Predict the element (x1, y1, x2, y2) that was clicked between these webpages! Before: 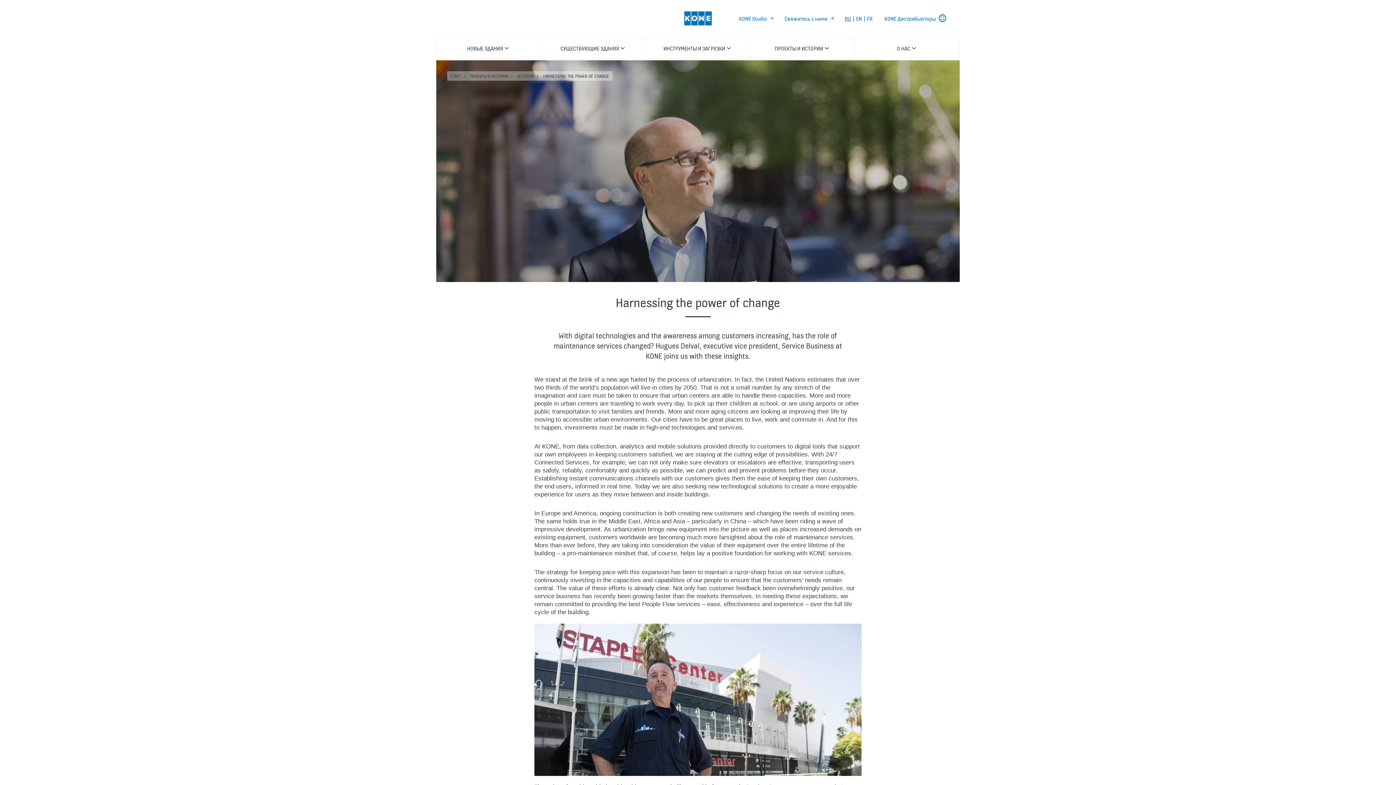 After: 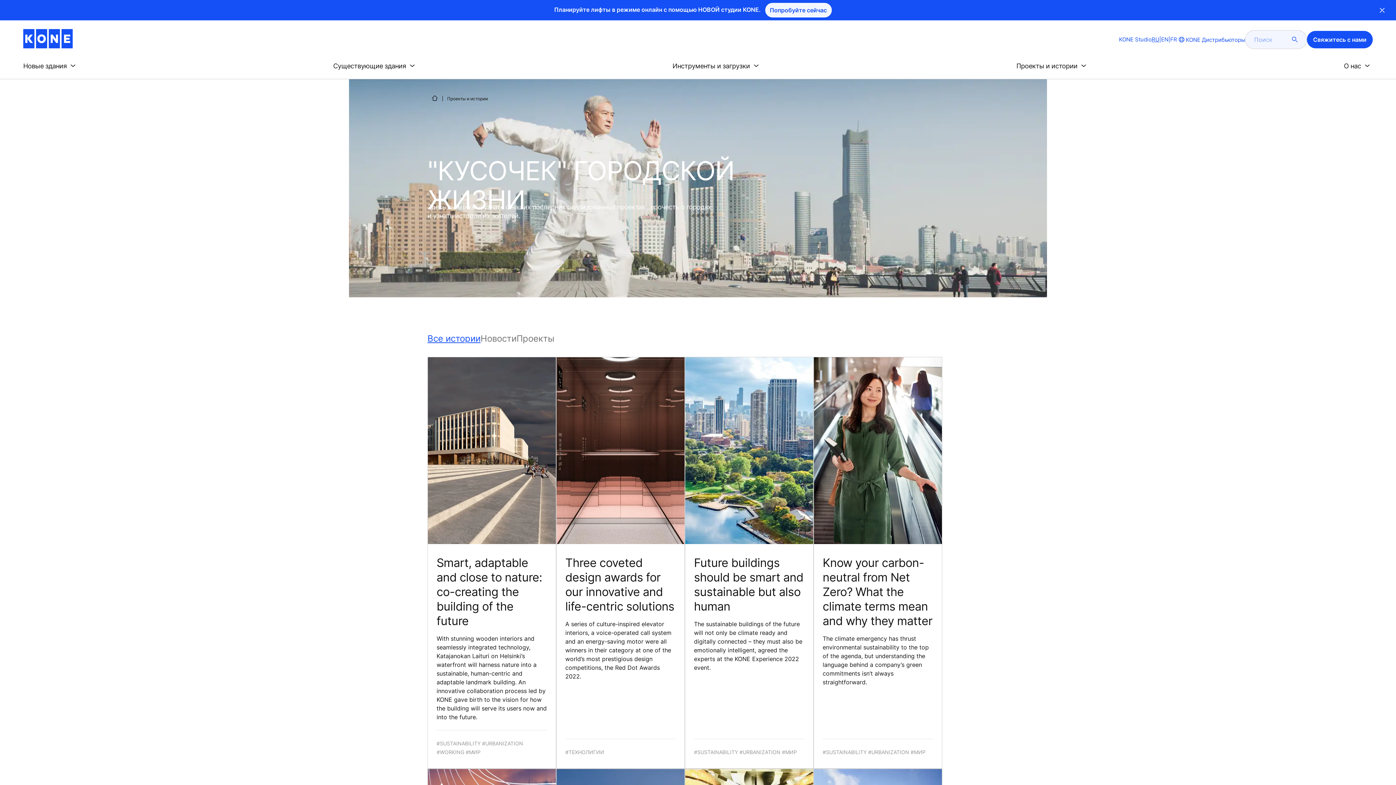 Action: label: ПРОЕКТЫ И ИСТОРИИ bbox: (470, 73, 508, 78)